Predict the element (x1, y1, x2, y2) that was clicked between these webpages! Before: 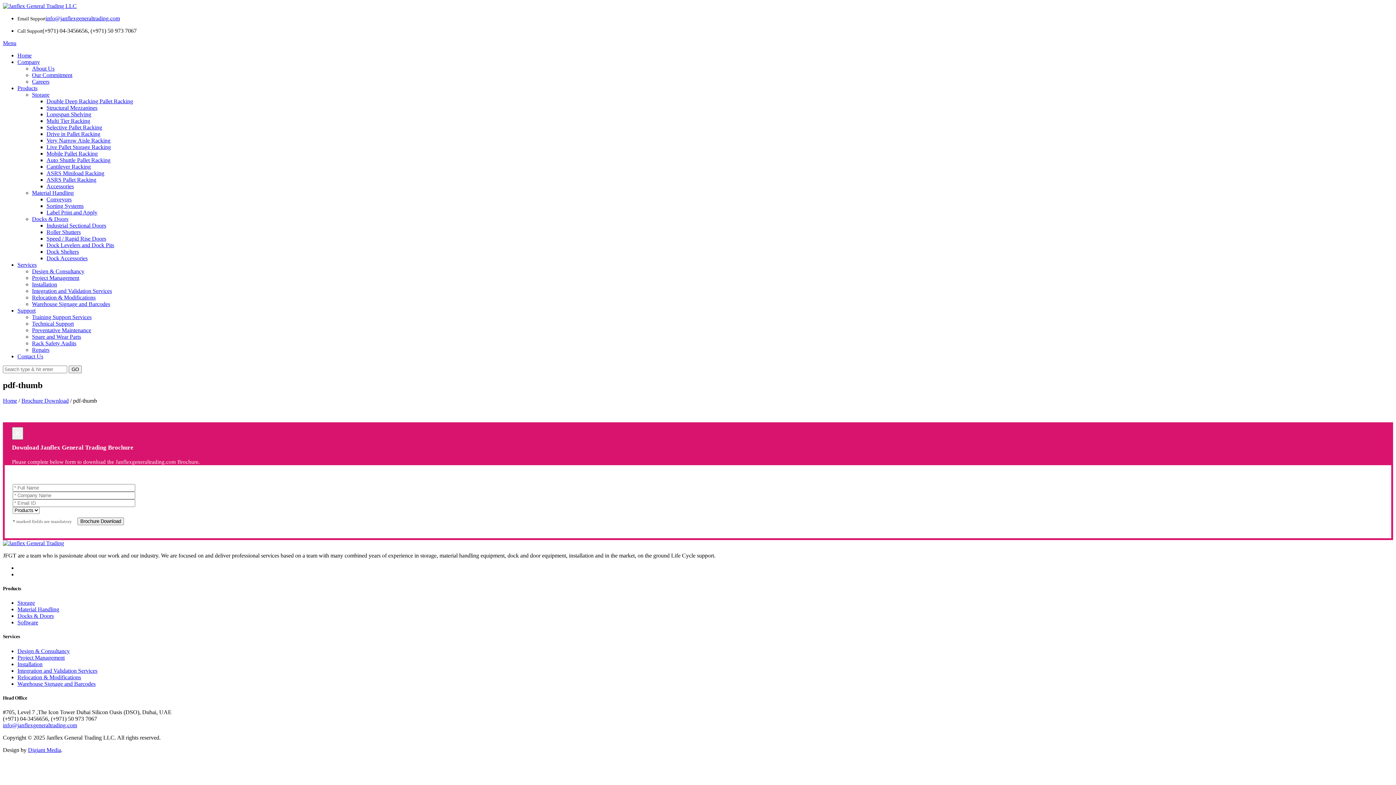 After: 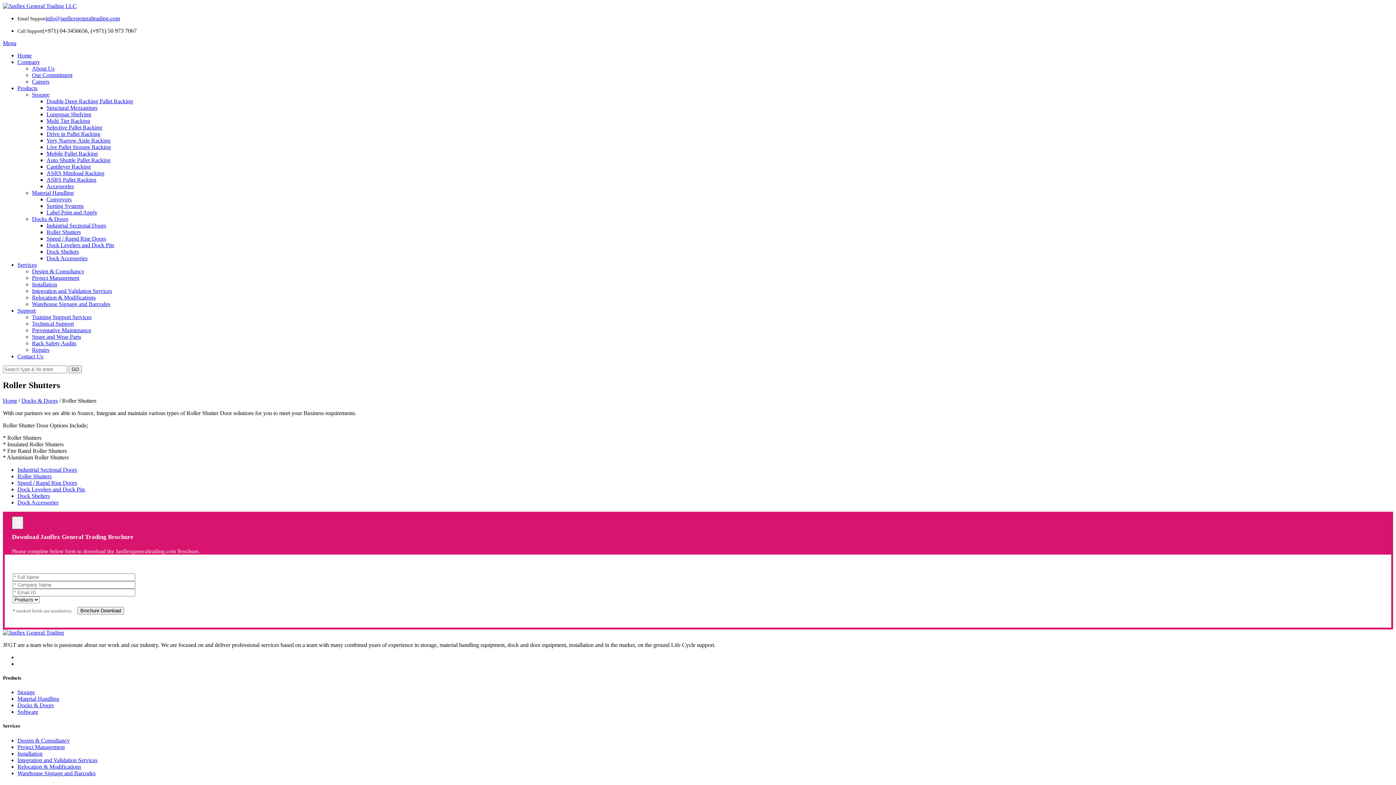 Action: label: Roller Shutters bbox: (46, 229, 80, 235)